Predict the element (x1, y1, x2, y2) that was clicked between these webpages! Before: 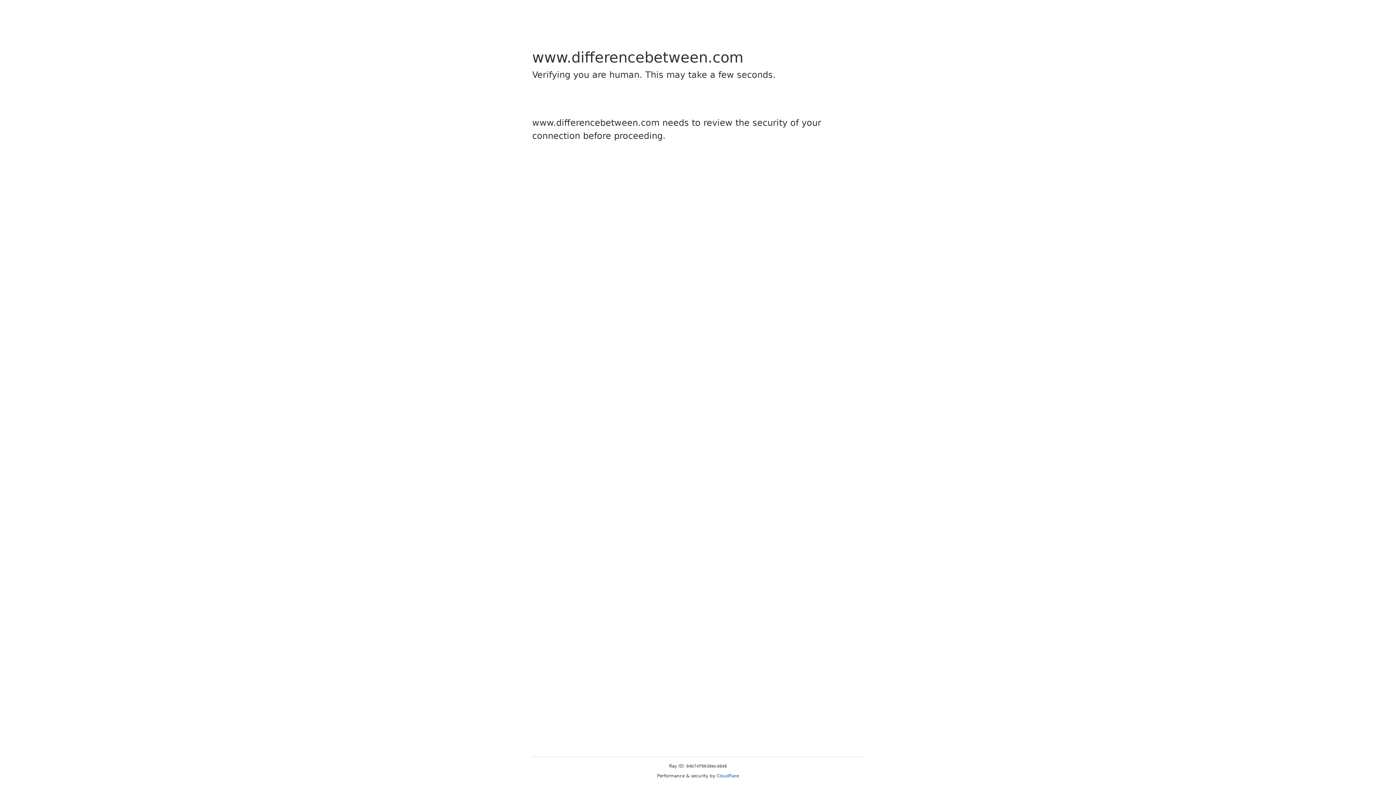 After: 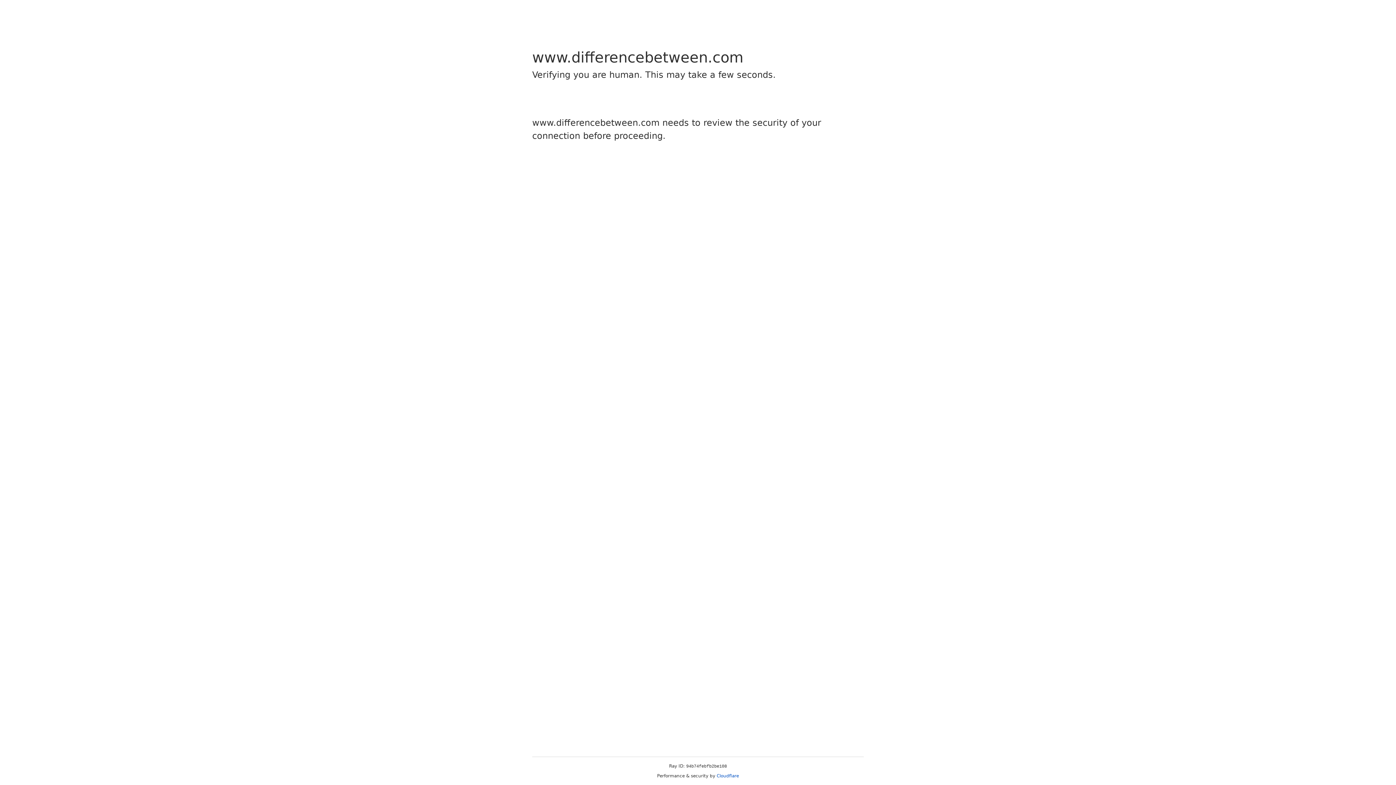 Action: label: Cloudflare bbox: (716, 773, 739, 778)